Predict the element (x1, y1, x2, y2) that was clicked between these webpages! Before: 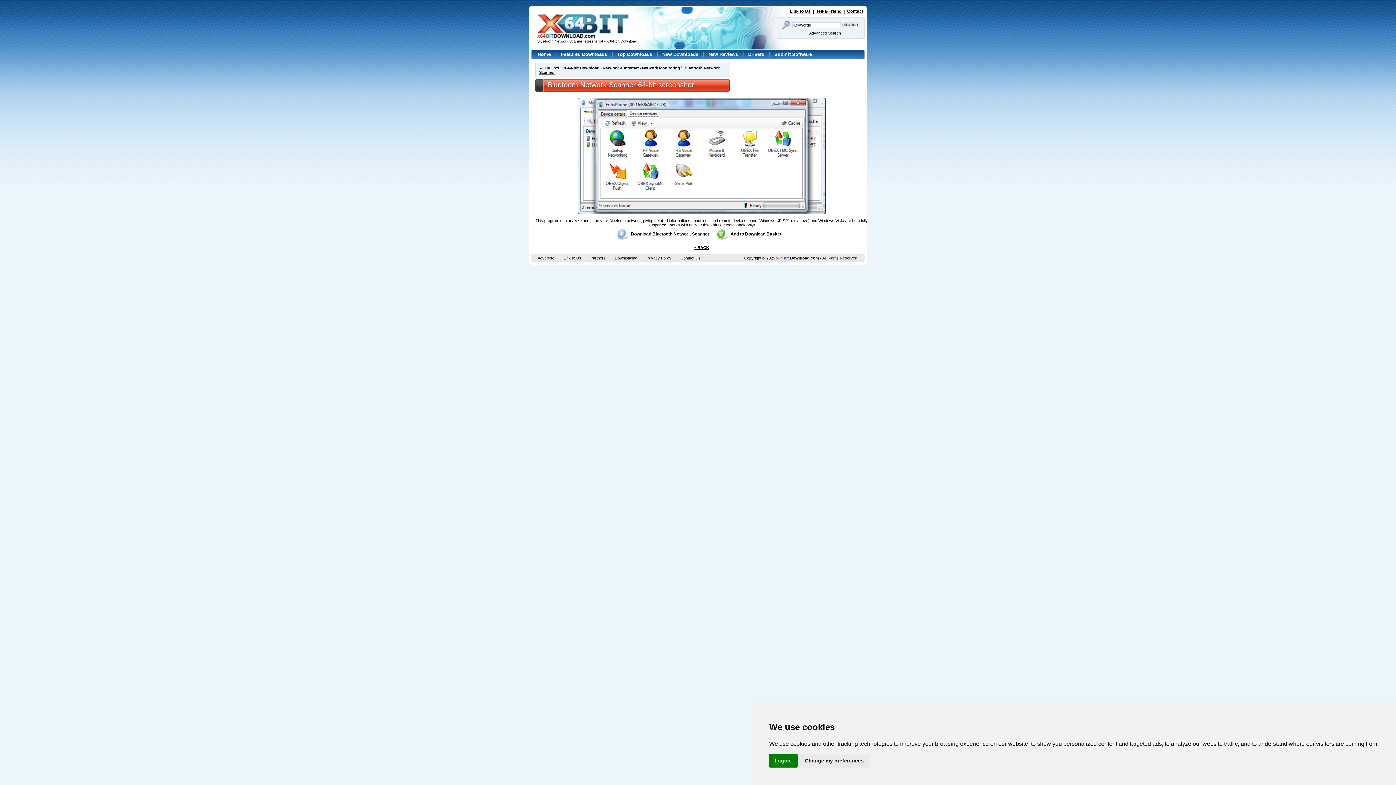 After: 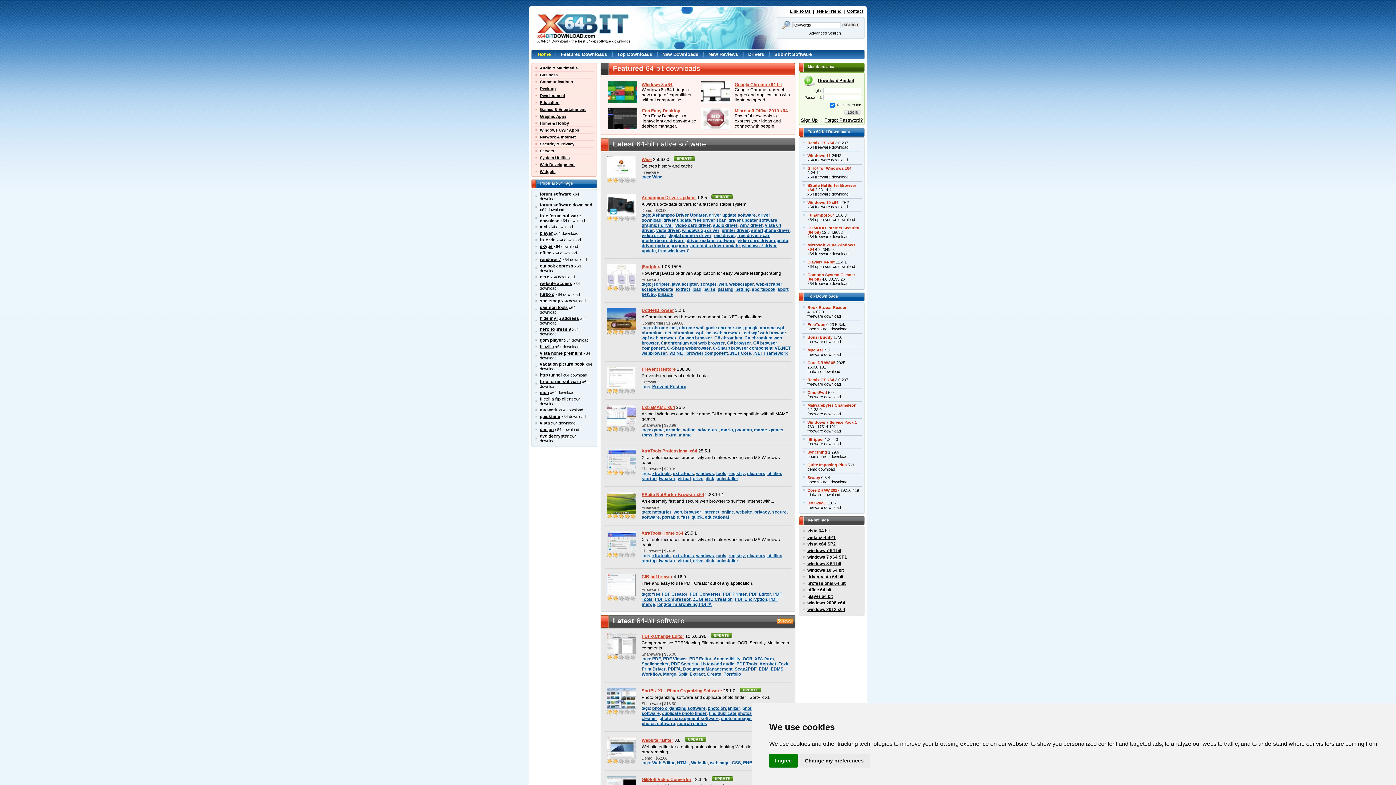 Action: bbox: (537, 33, 630, 39)